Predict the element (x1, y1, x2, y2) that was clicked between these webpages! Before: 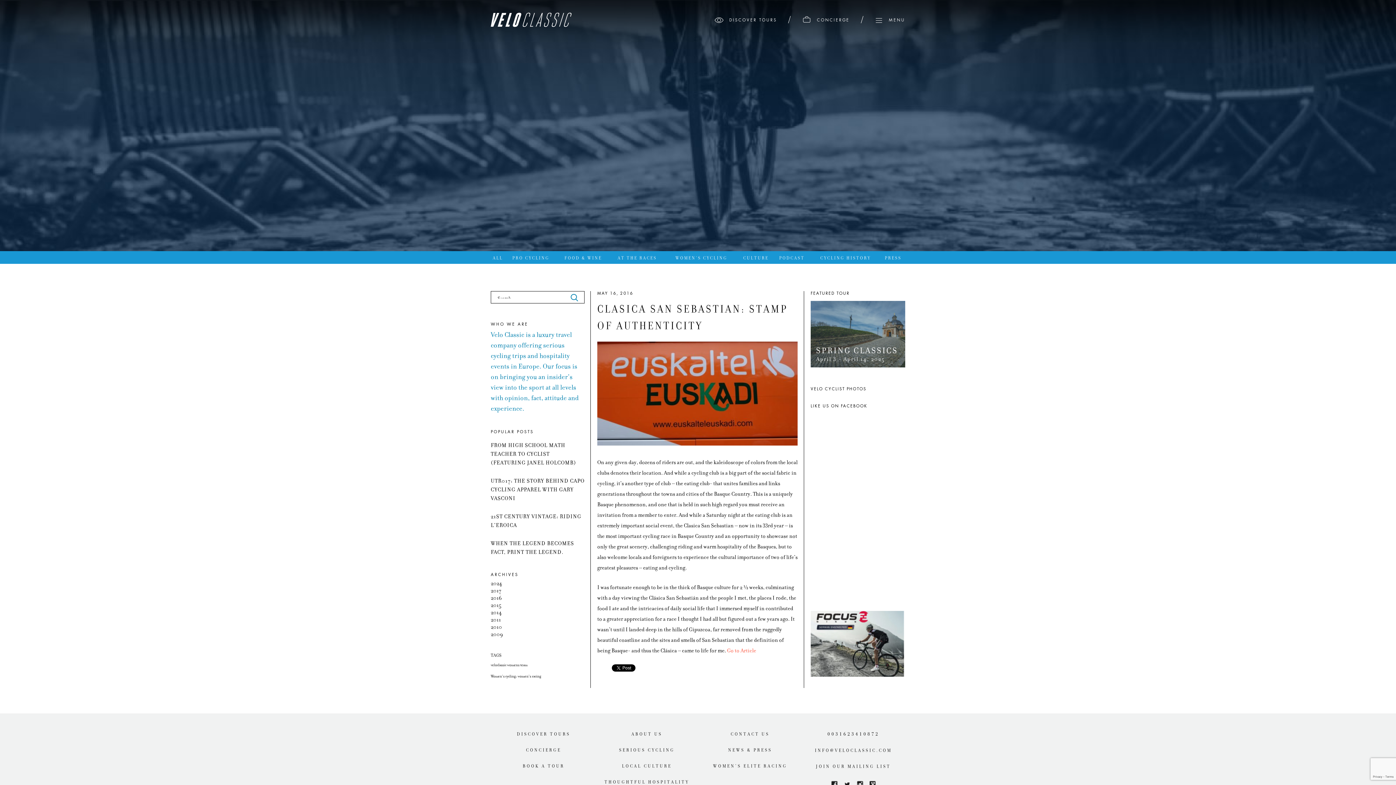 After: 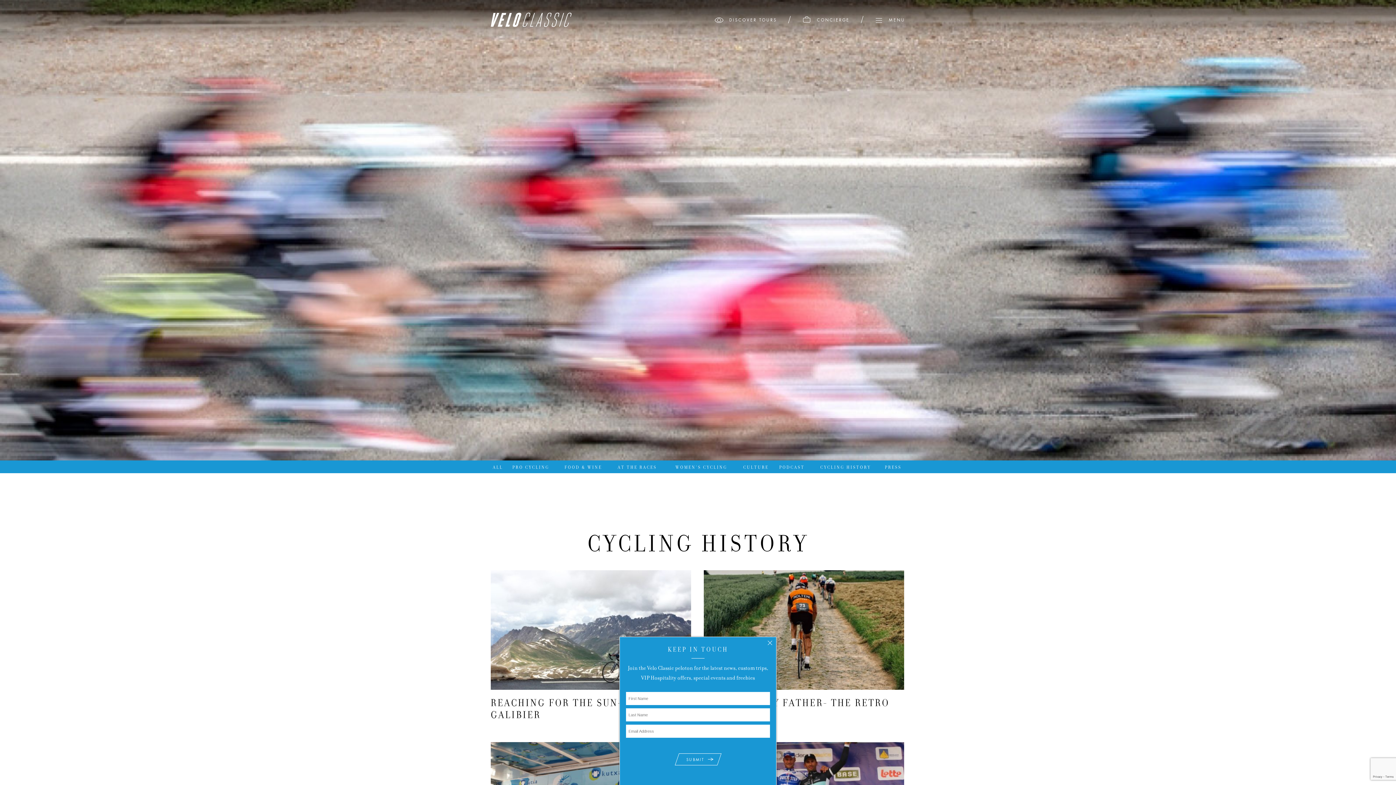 Action: bbox: (820, 255, 871, 261) label: CYCLING HISTORY